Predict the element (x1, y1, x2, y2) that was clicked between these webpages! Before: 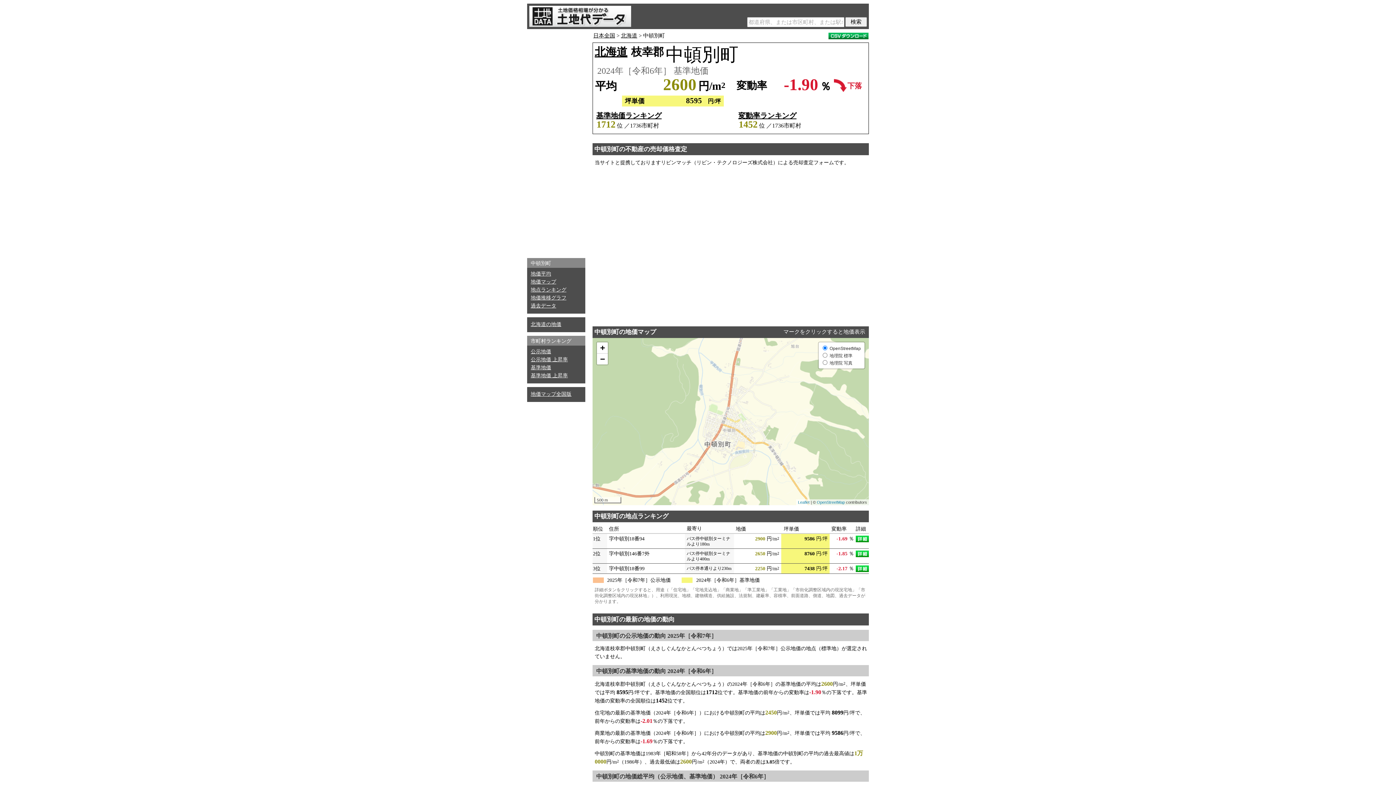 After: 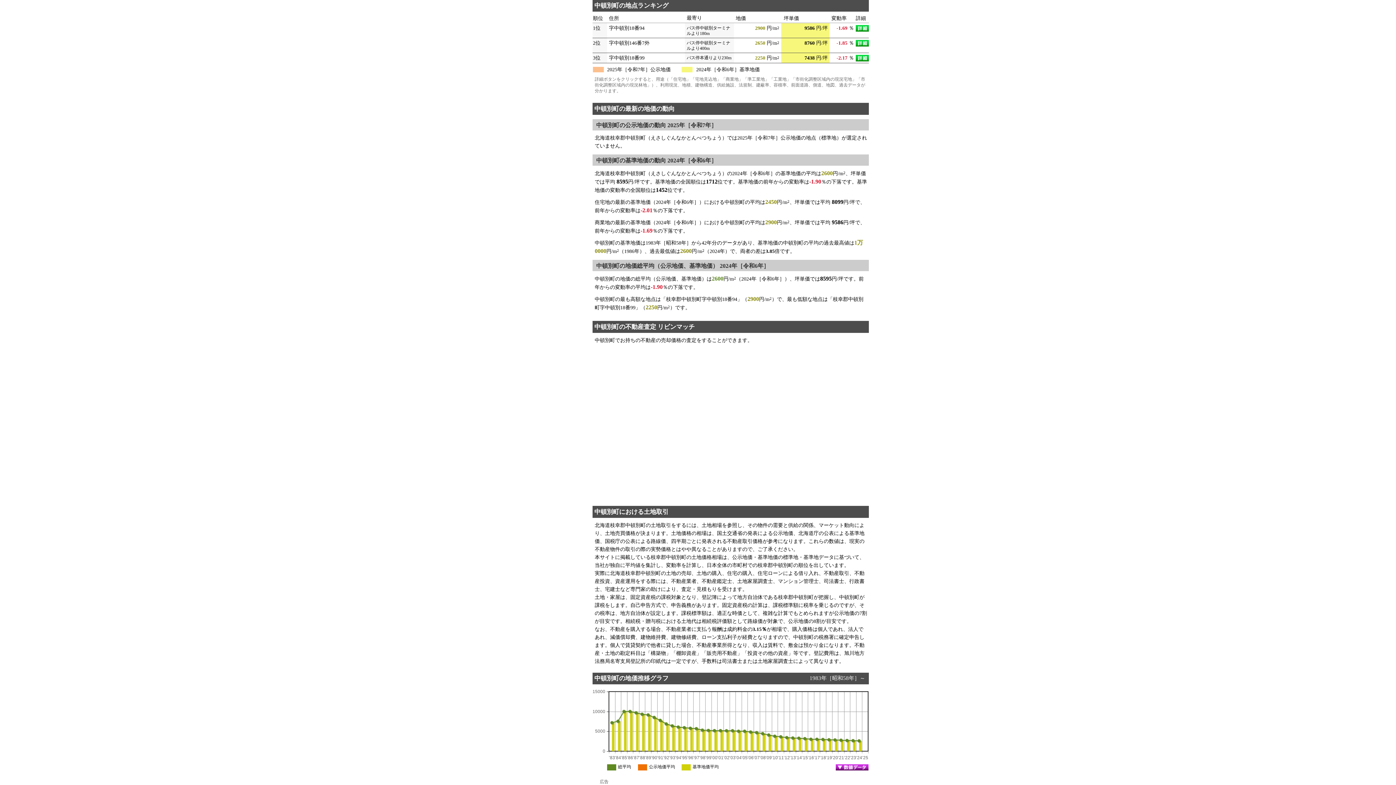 Action: label: 地点ランキング bbox: (530, 287, 566, 292)